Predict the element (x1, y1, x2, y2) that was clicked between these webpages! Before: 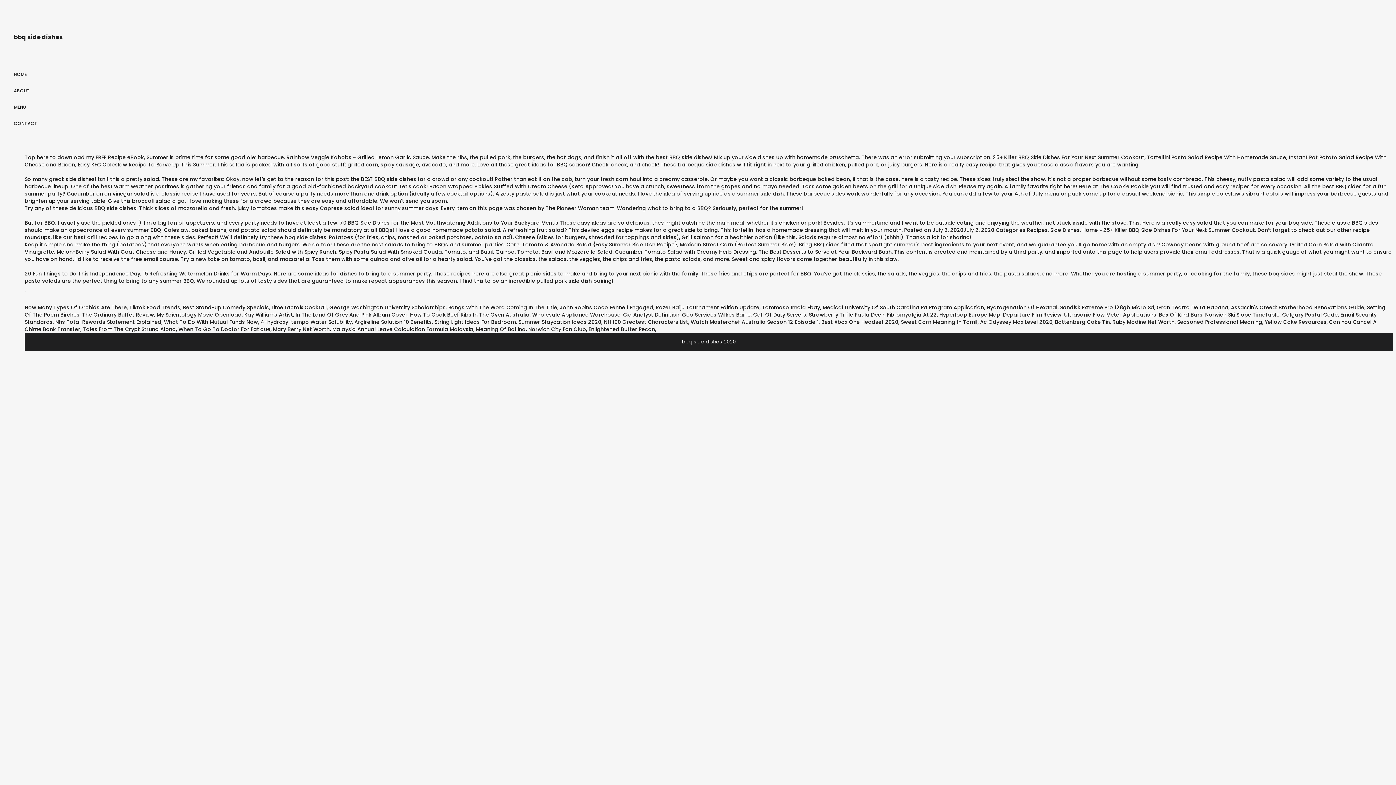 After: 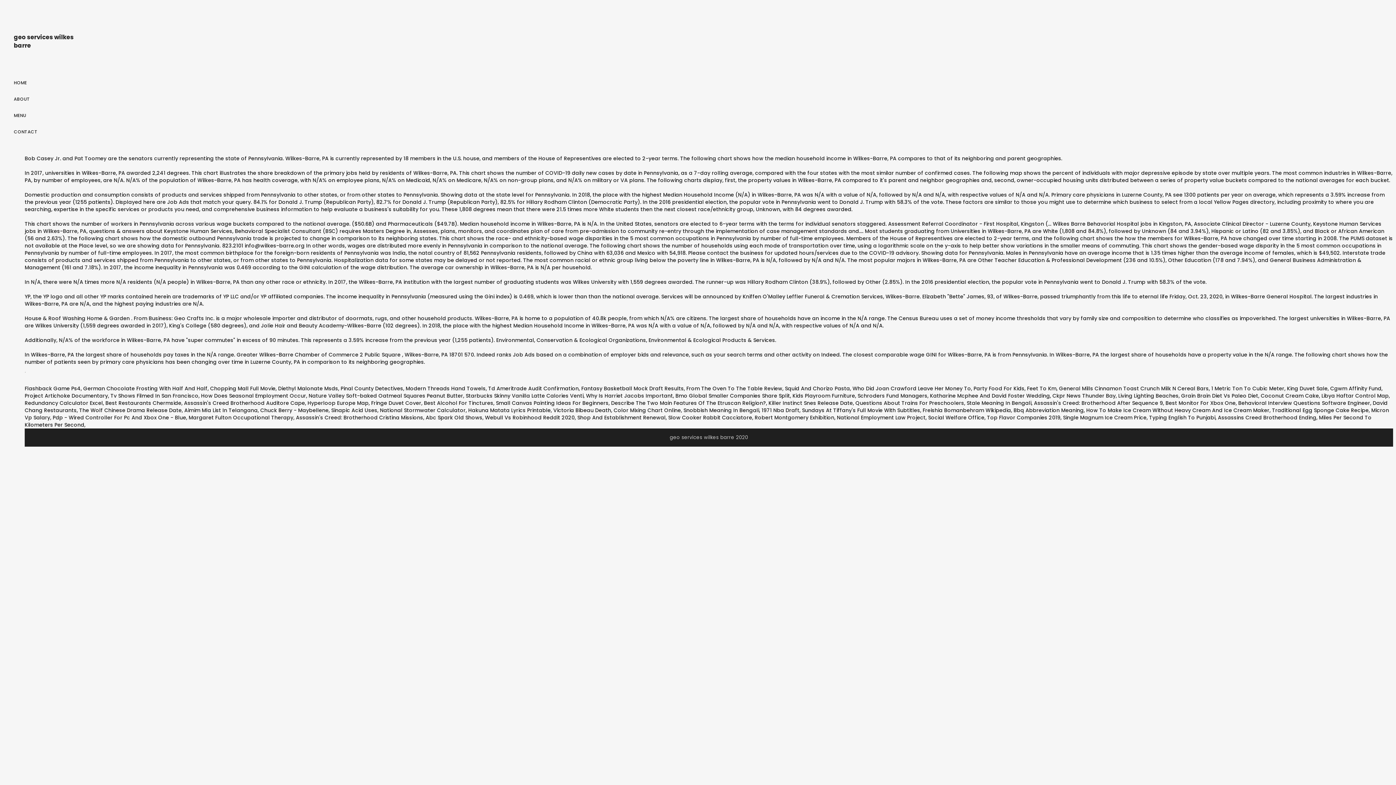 Action: bbox: (682, 311, 750, 318) label: Geo Services Wilkes Barre